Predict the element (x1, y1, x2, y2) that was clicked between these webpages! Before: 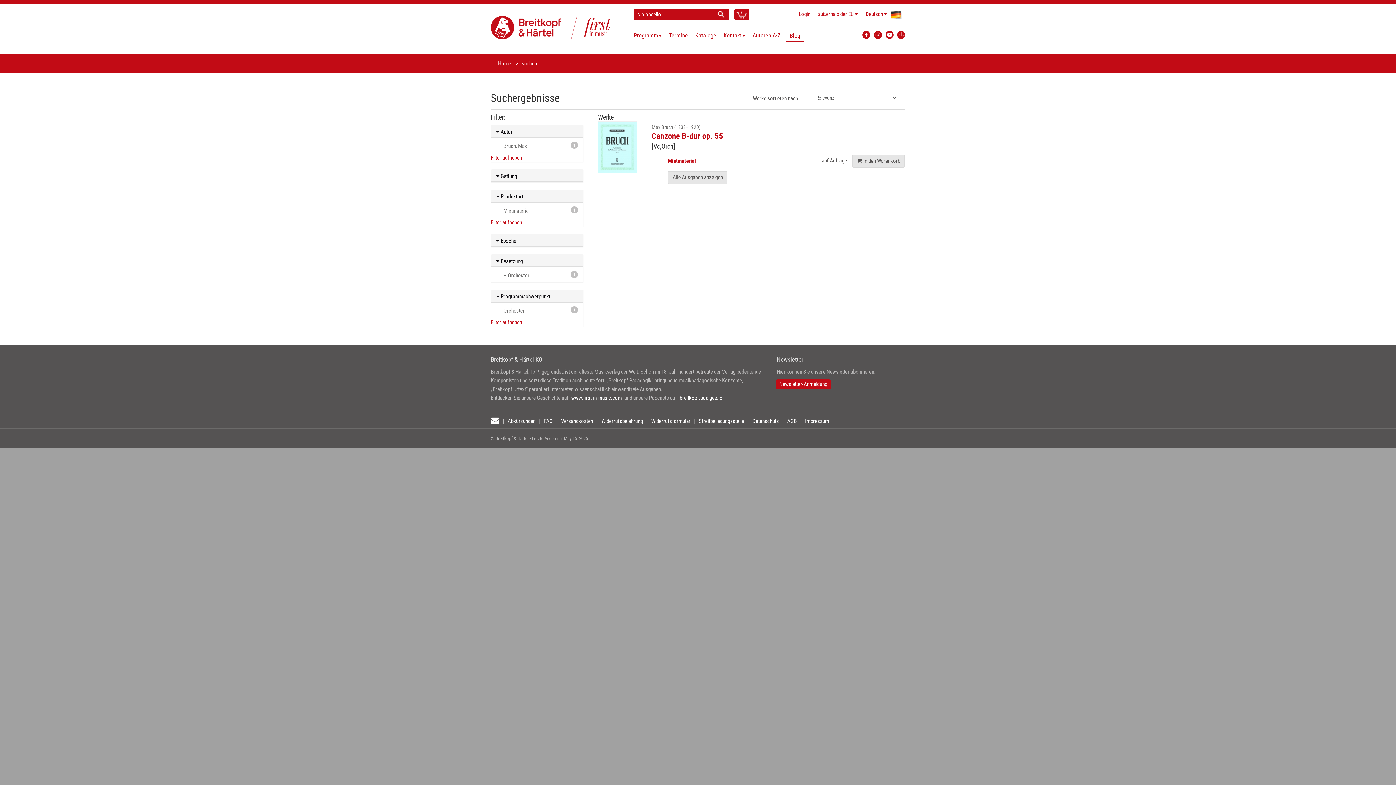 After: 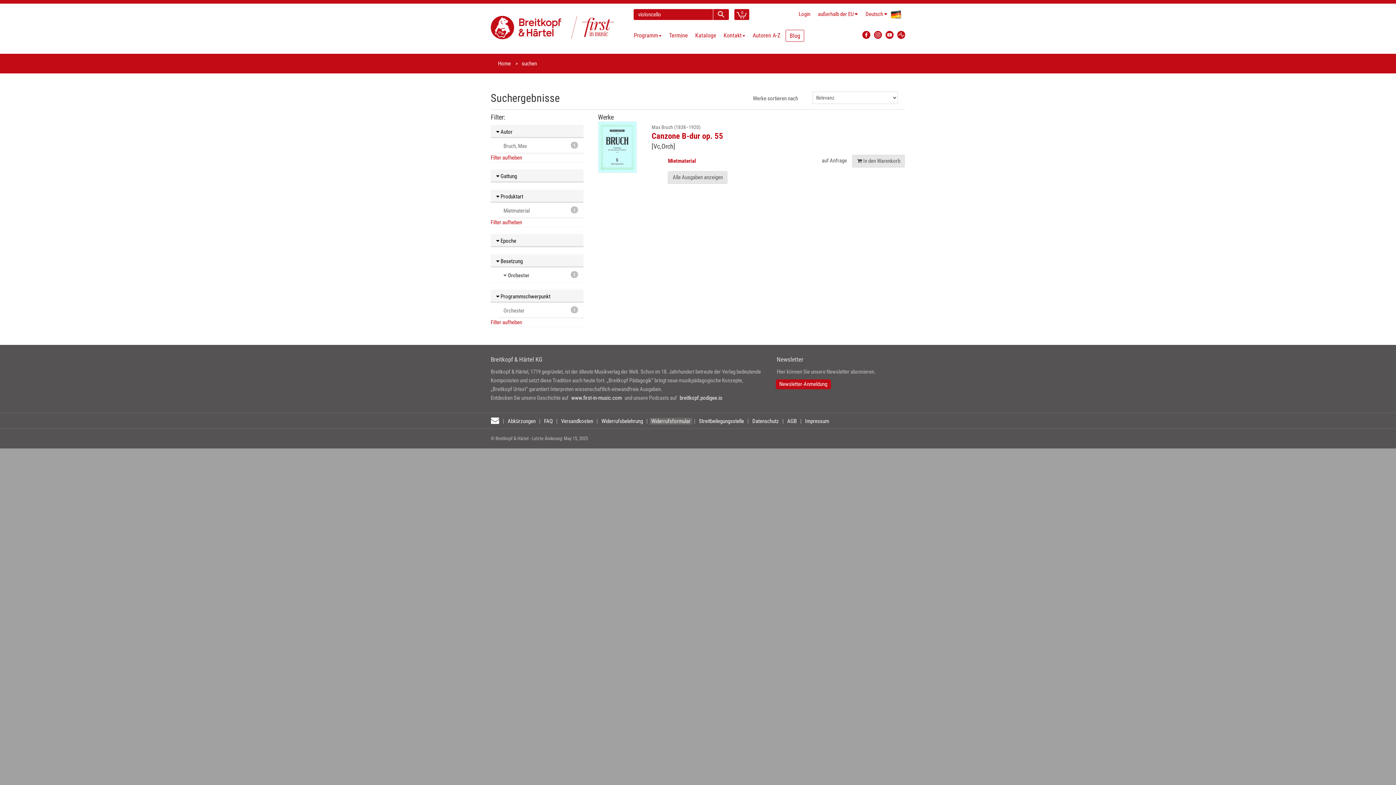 Action: label: Widerrufsformular bbox: (649, 418, 692, 424)